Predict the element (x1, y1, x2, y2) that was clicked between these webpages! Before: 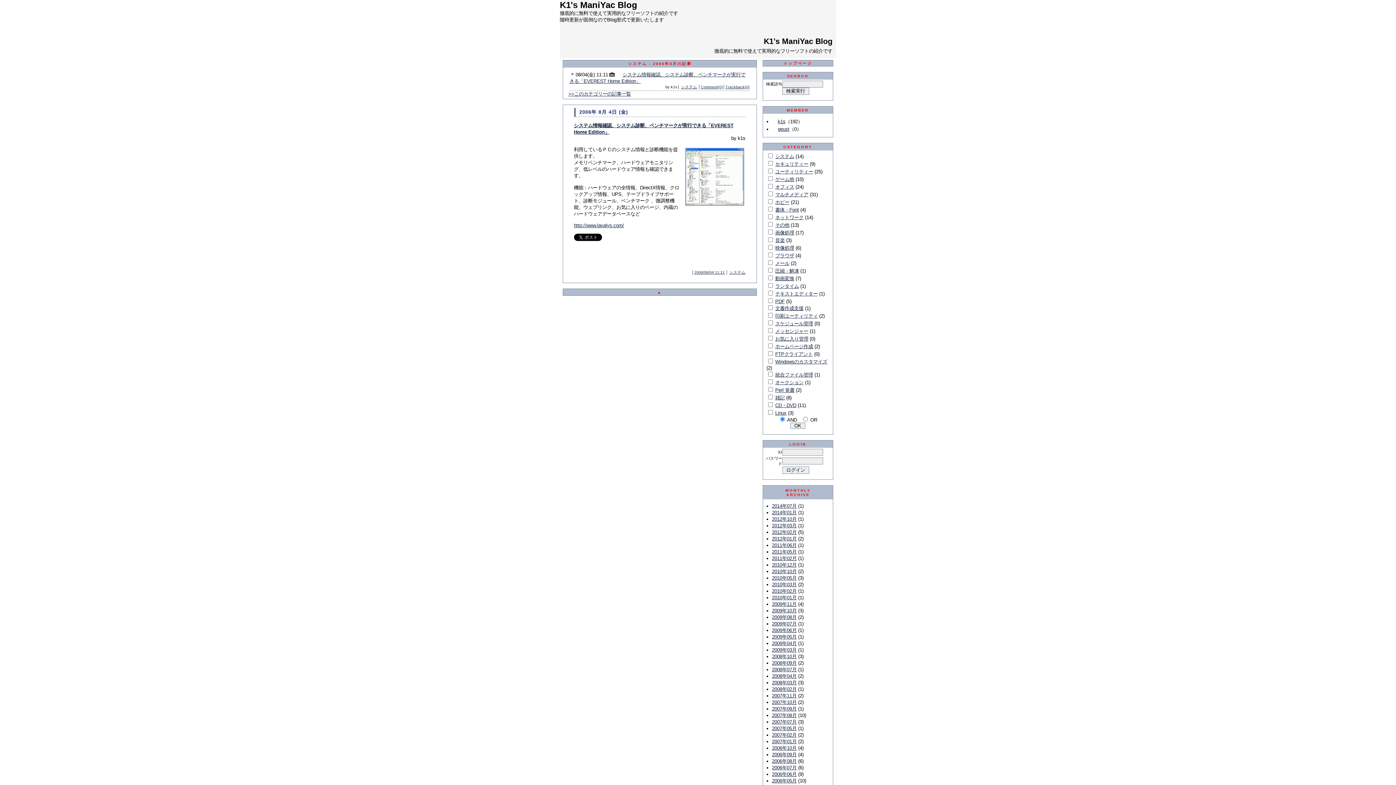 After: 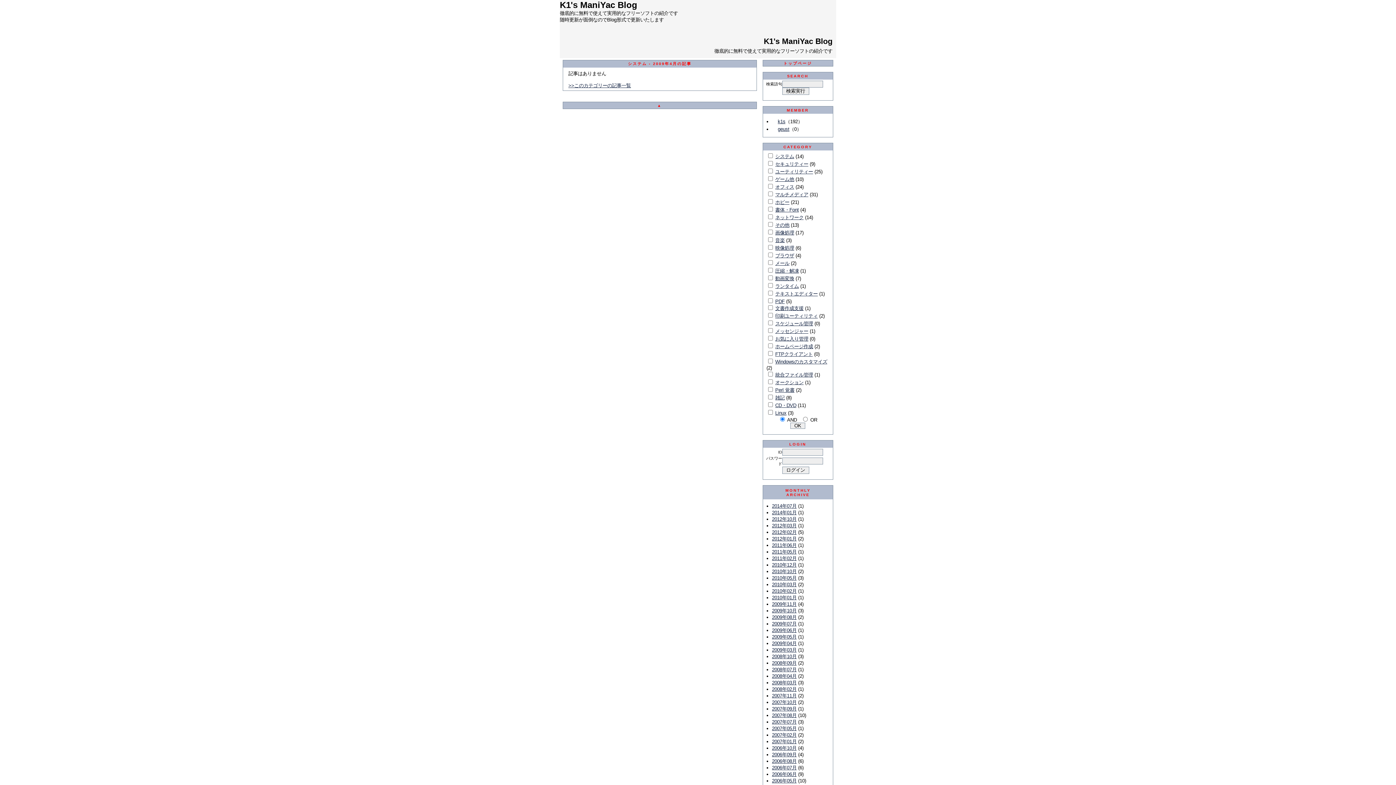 Action: bbox: (772, 641, 796, 646) label: 2009年04月